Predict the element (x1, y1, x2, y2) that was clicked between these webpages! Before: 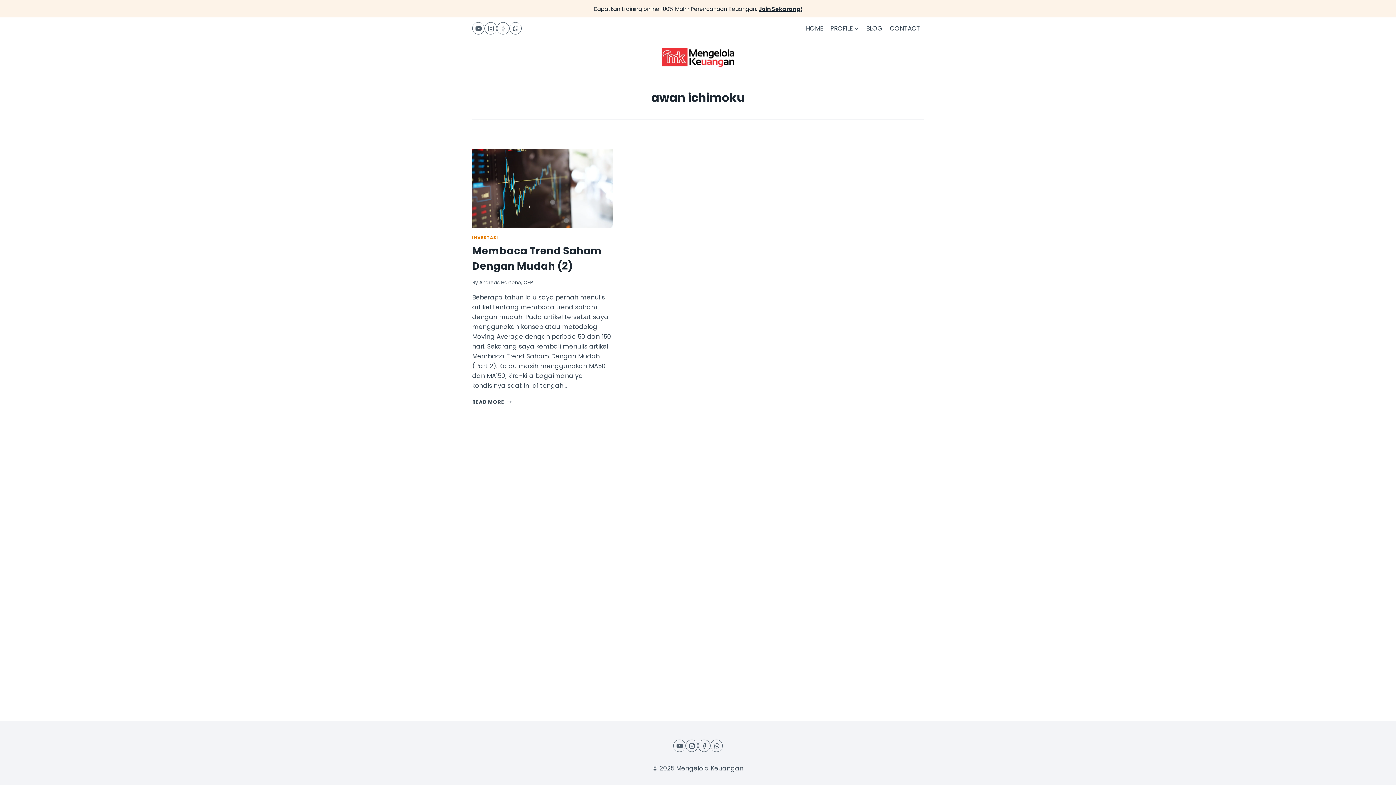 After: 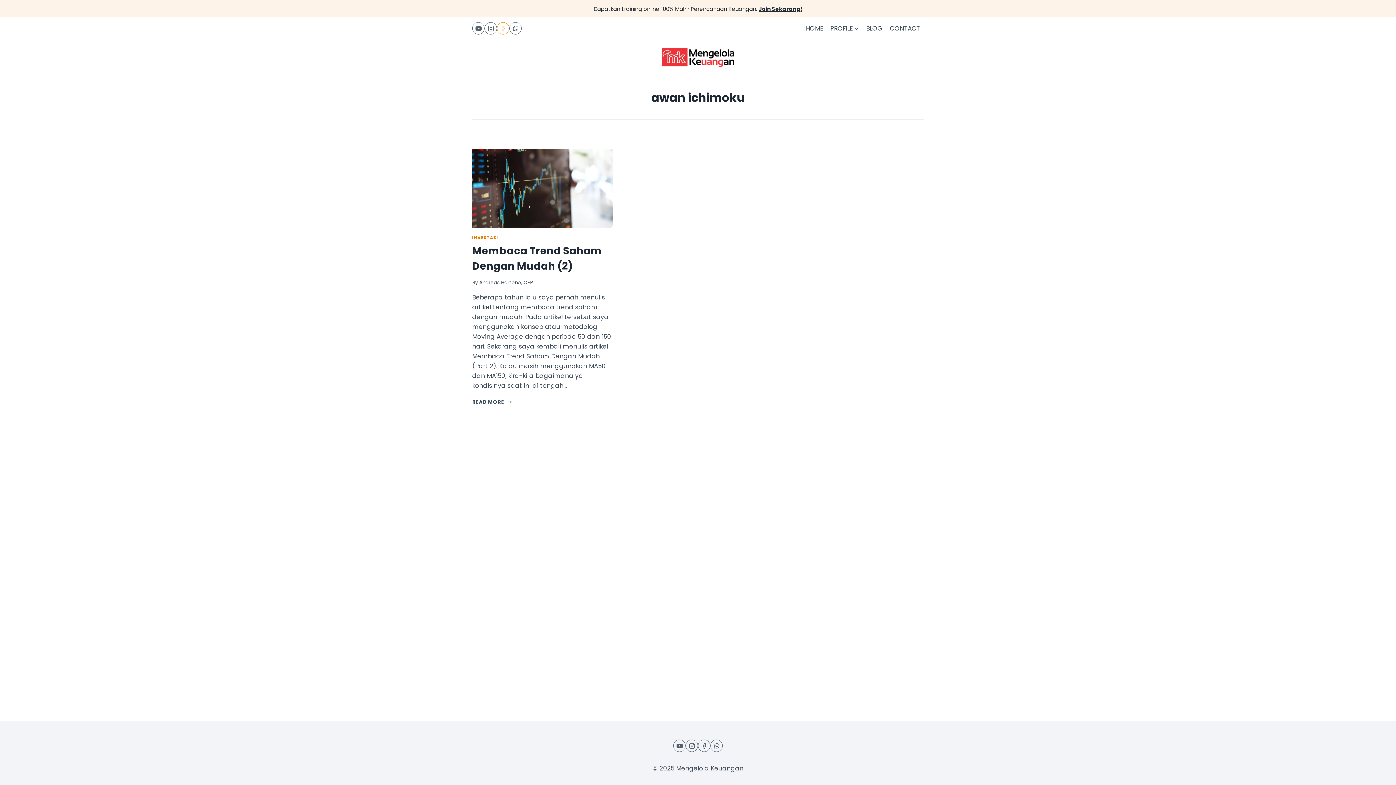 Action: label: Facebook bbox: (497, 22, 509, 34)